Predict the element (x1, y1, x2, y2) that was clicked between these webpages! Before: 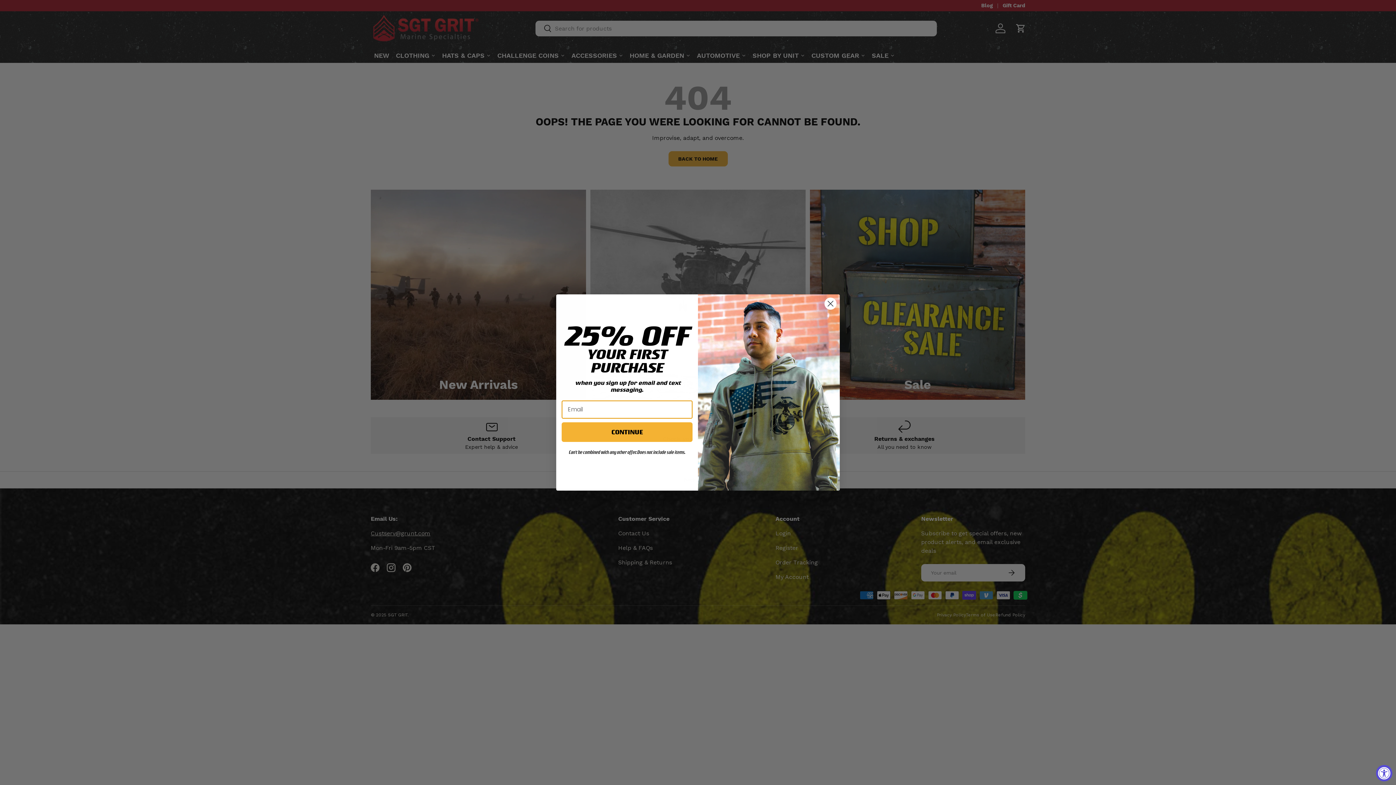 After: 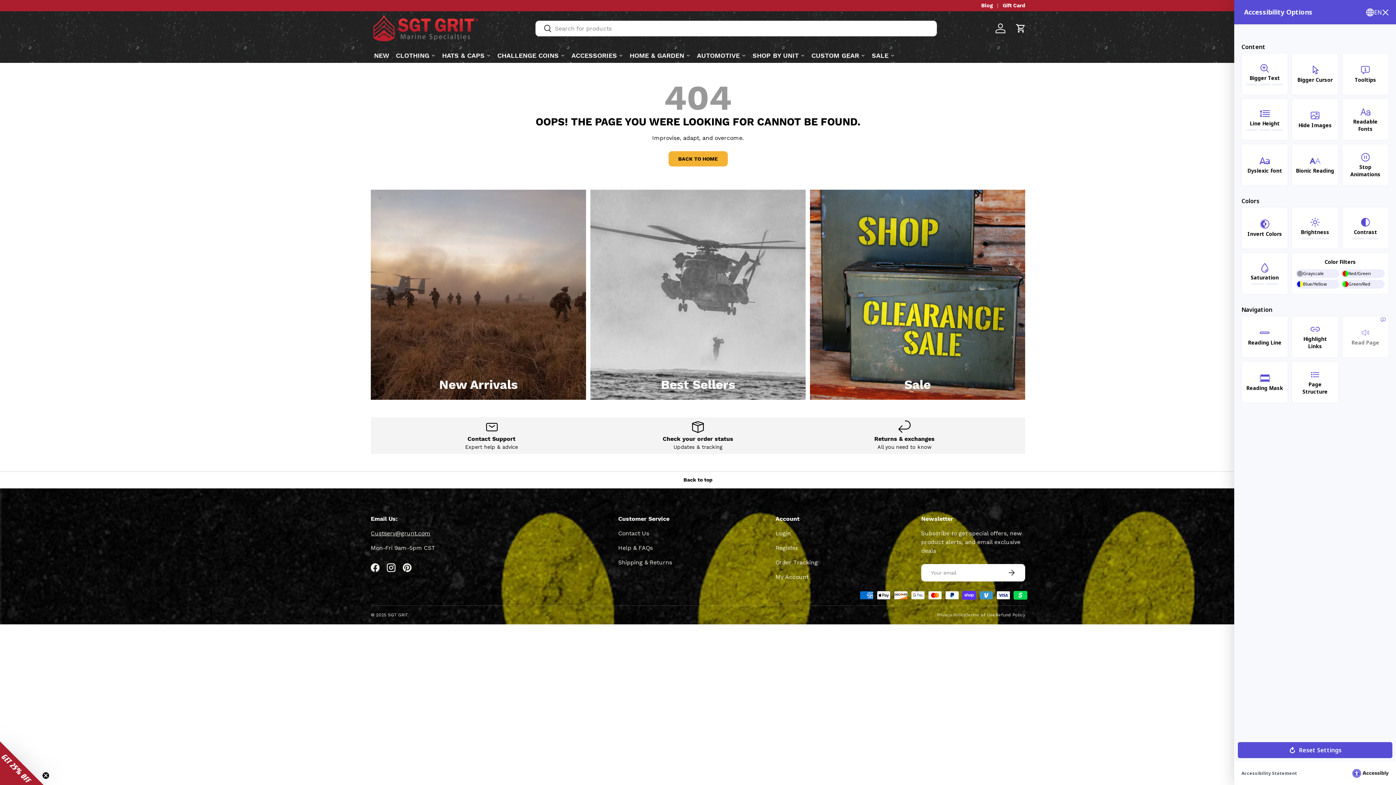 Action: label: Accessibility Widget, click to open bbox: (1376, 765, 1392, 781)